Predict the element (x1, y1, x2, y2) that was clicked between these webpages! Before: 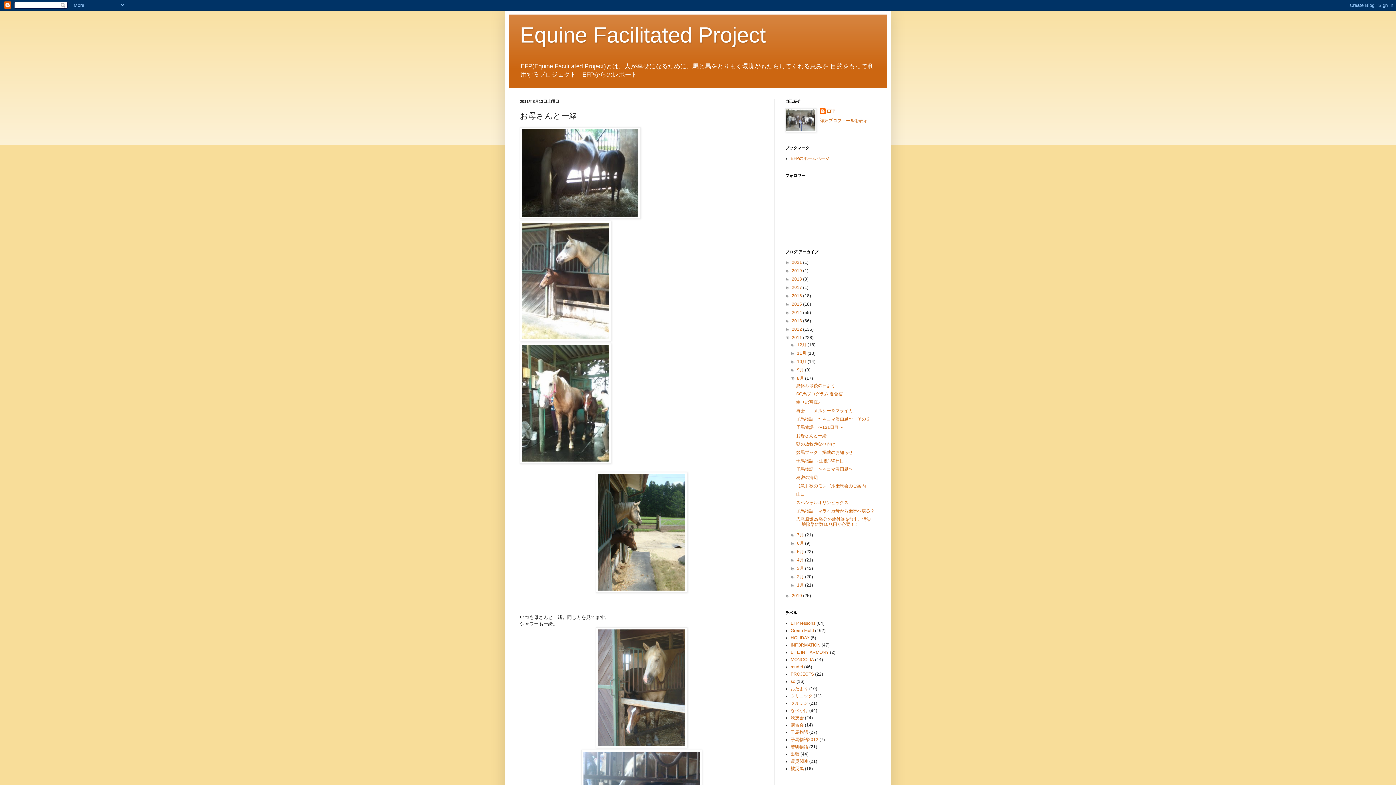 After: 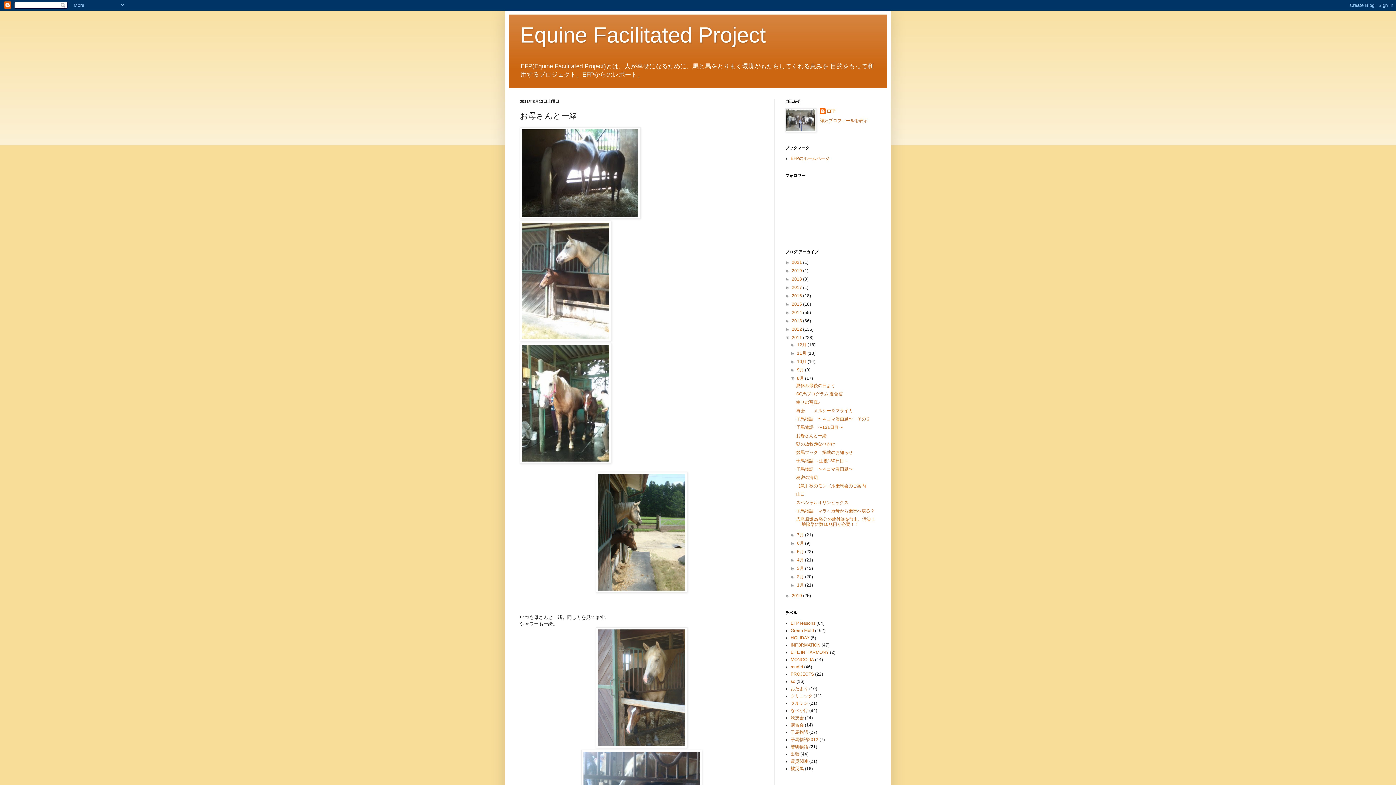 Action: bbox: (796, 433, 826, 438) label: お母さんと一緒